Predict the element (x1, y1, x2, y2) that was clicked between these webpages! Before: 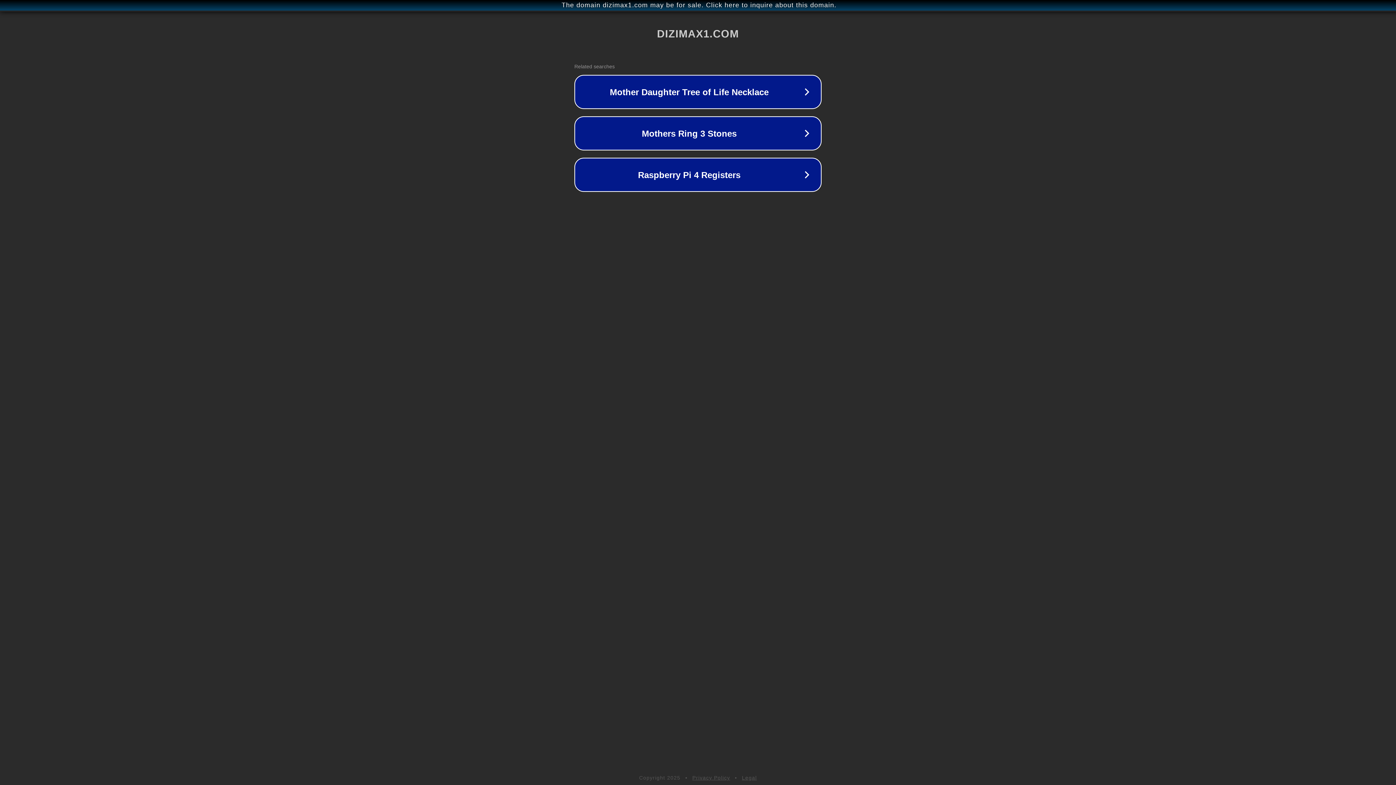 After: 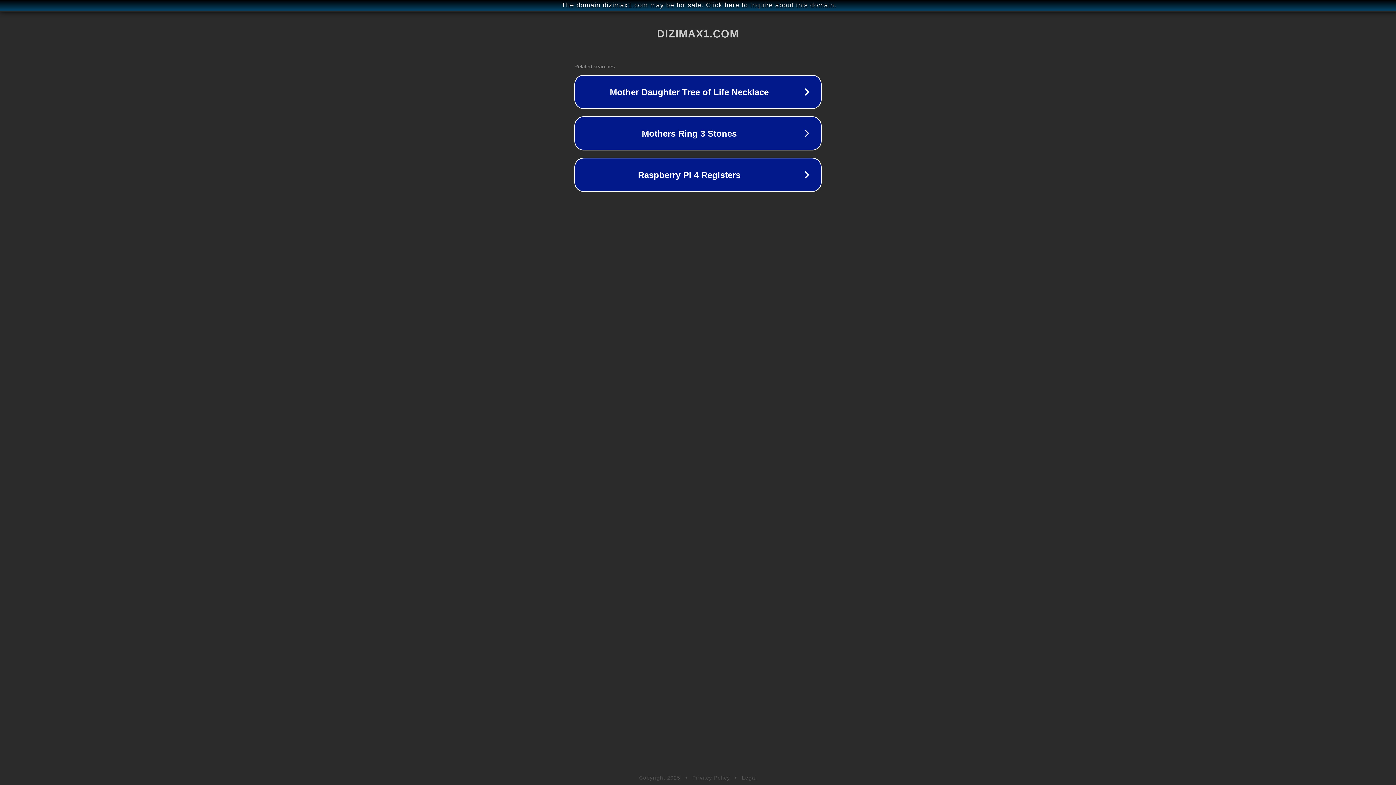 Action: bbox: (742, 775, 757, 781) label: Legal